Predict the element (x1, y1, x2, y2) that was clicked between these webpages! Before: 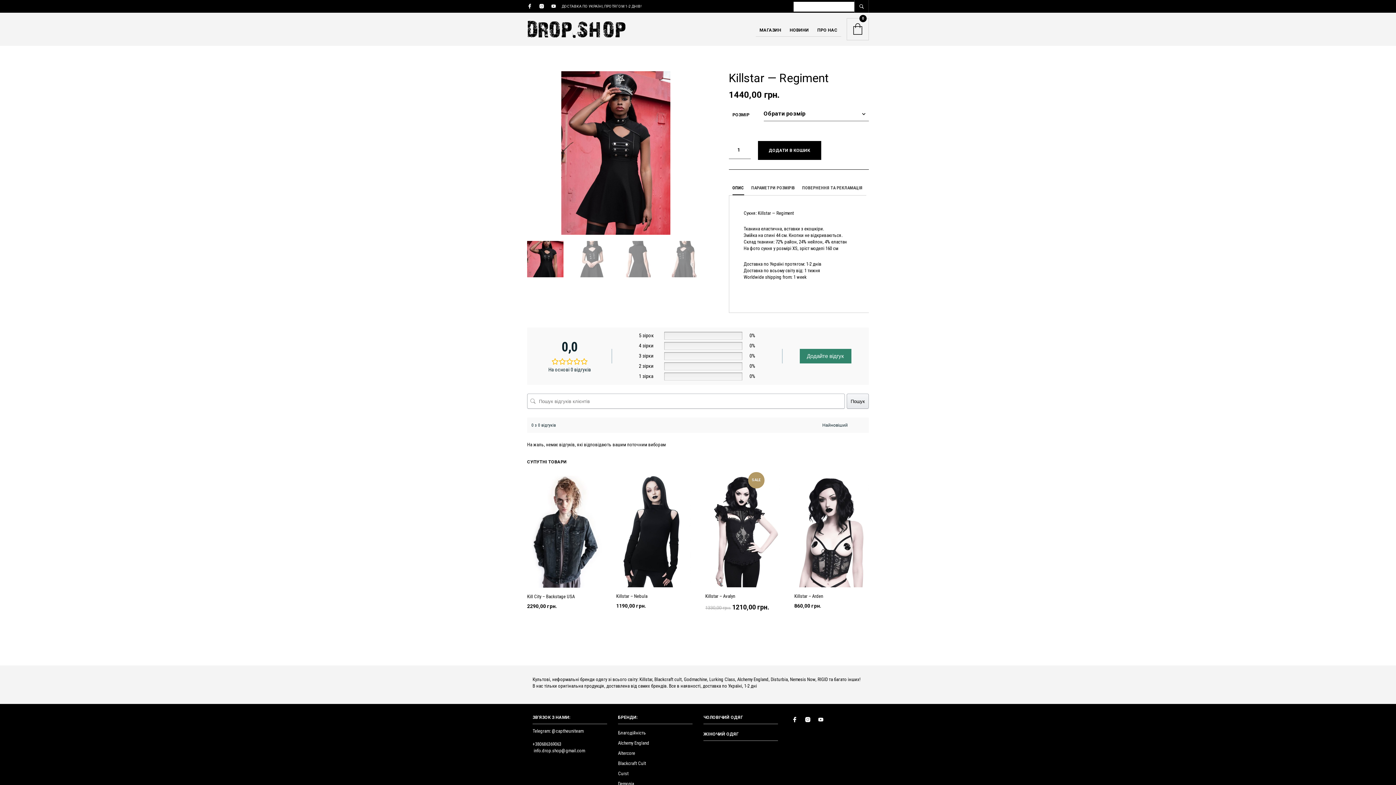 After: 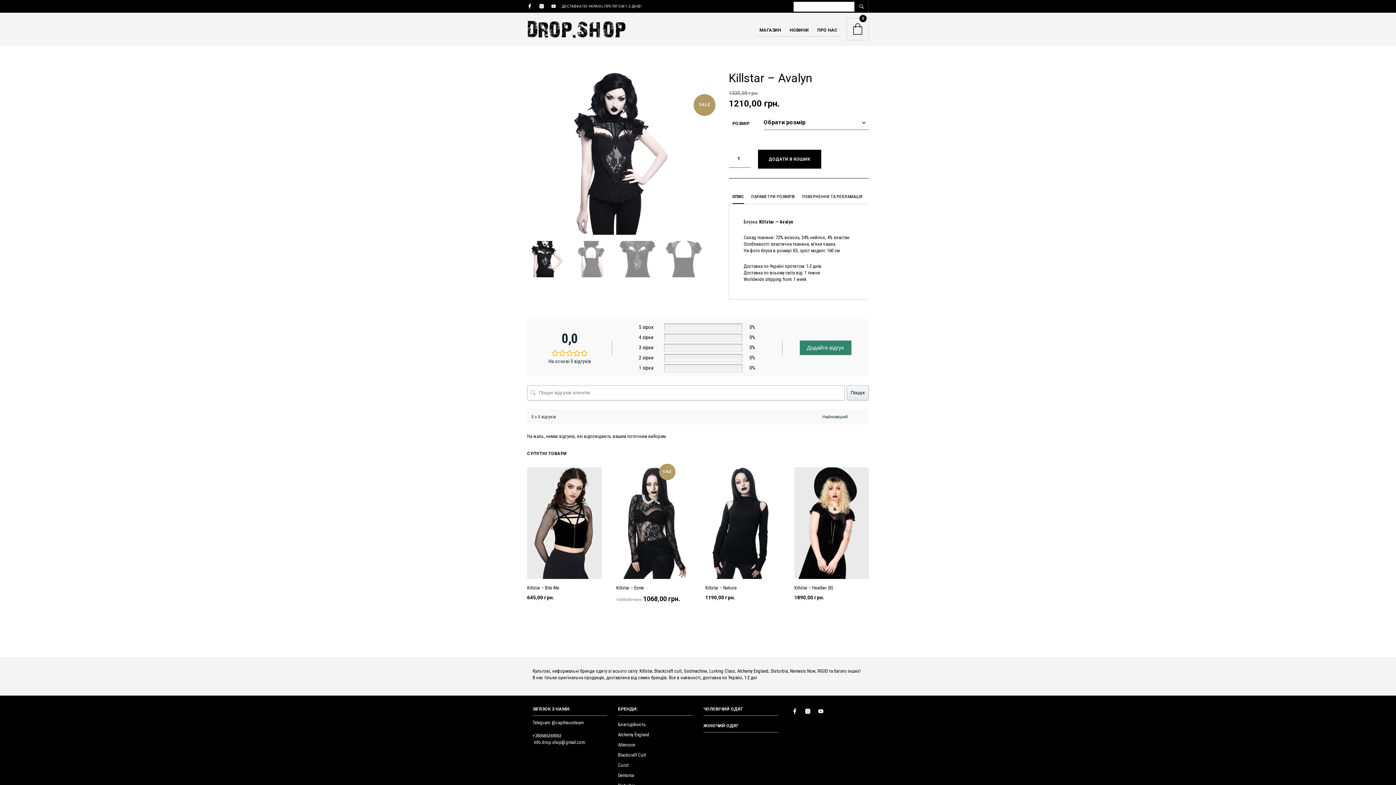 Action: label: Killstar – Avalyn bbox: (705, 590, 735, 599)